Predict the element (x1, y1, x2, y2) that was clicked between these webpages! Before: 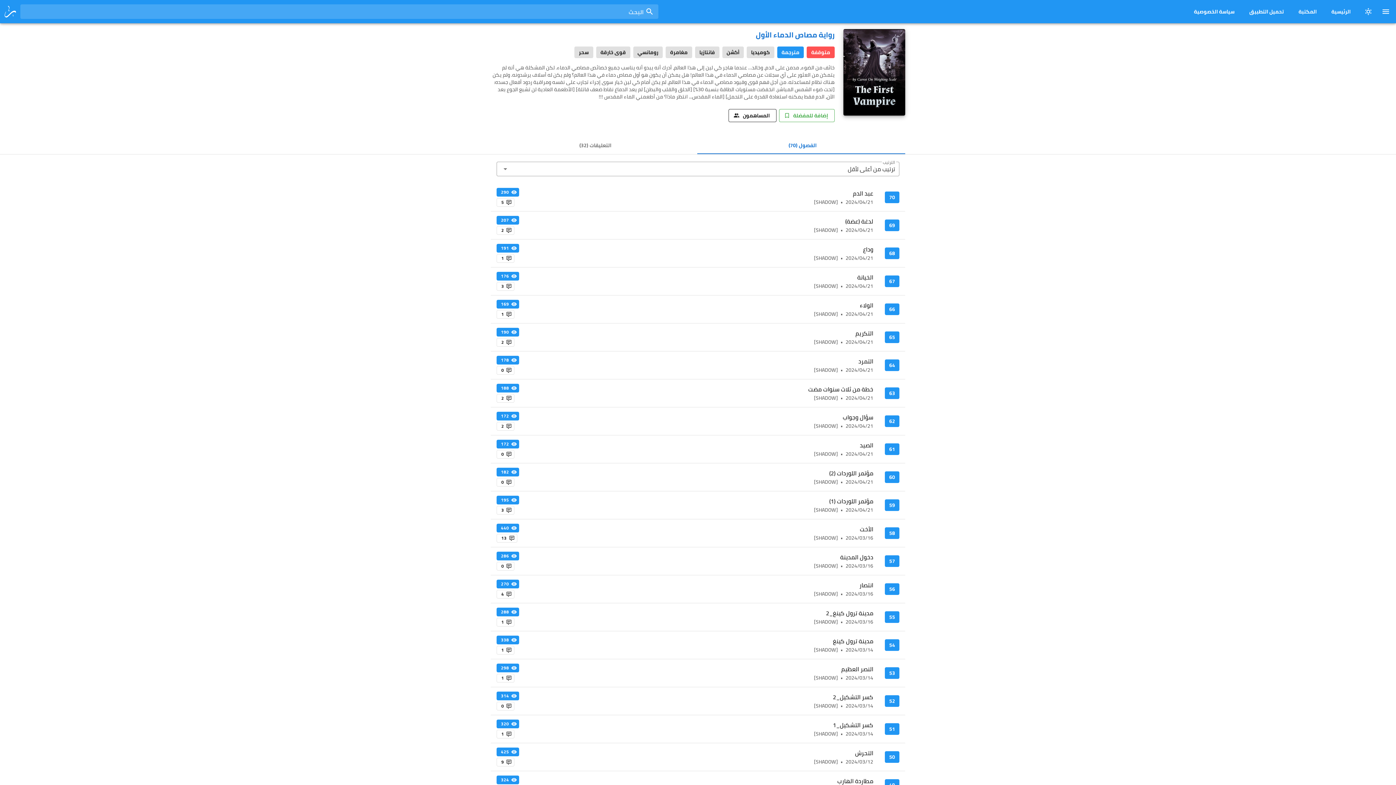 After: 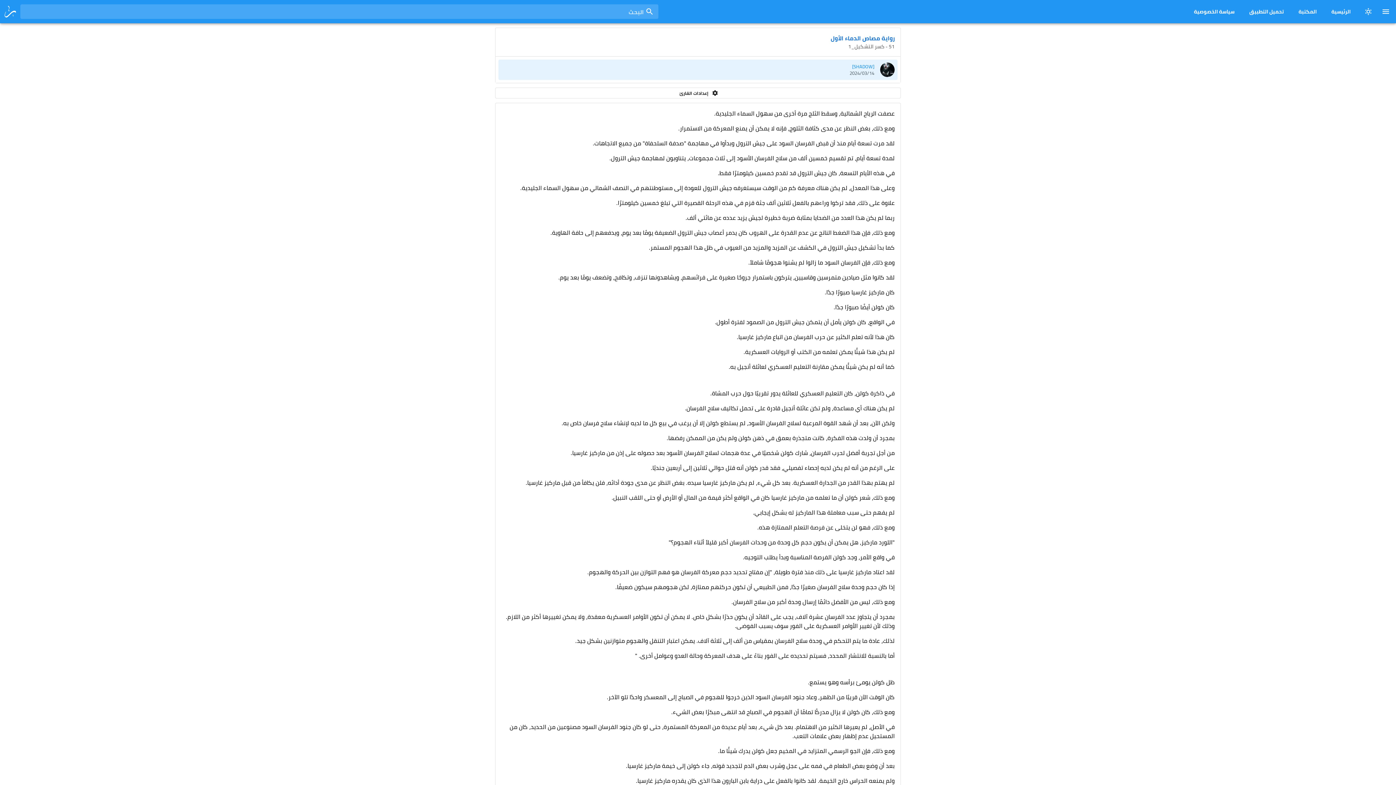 Action: label: 51
كسر التشكيل_1
2024/03/14 • [SHADOW]
320
1 bbox: (490, 715, 905, 743)